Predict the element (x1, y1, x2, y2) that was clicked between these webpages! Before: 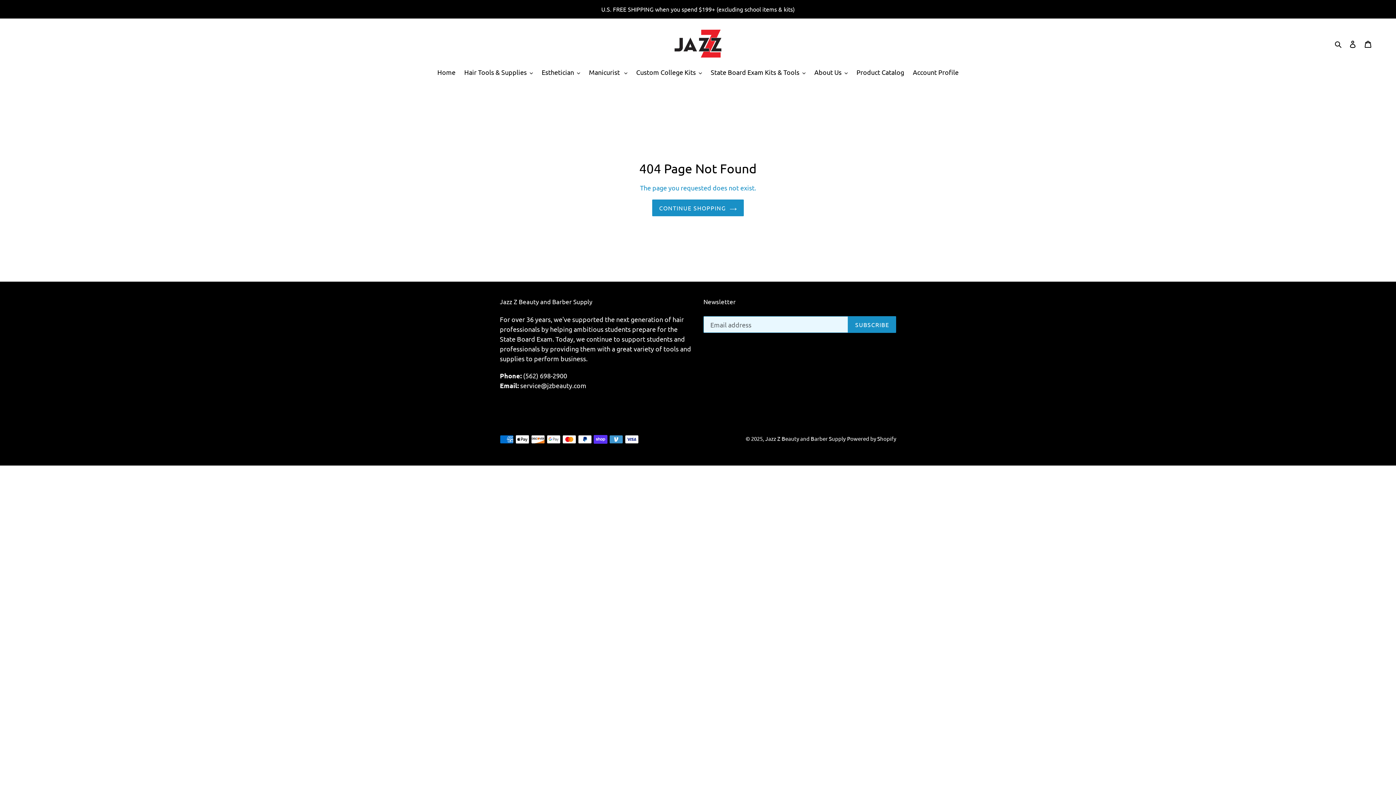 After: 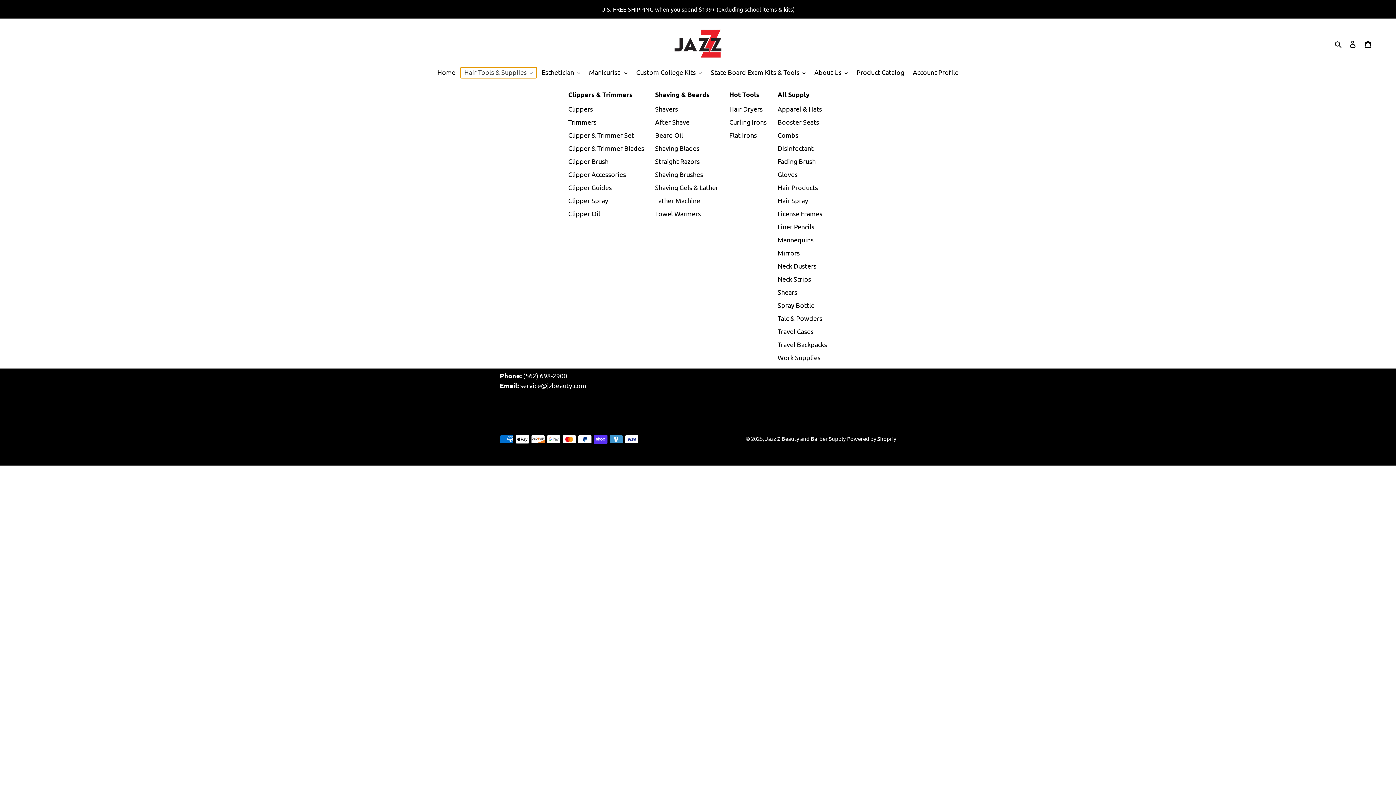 Action: label: Hair Tools & Supplies bbox: (460, 67, 536, 78)